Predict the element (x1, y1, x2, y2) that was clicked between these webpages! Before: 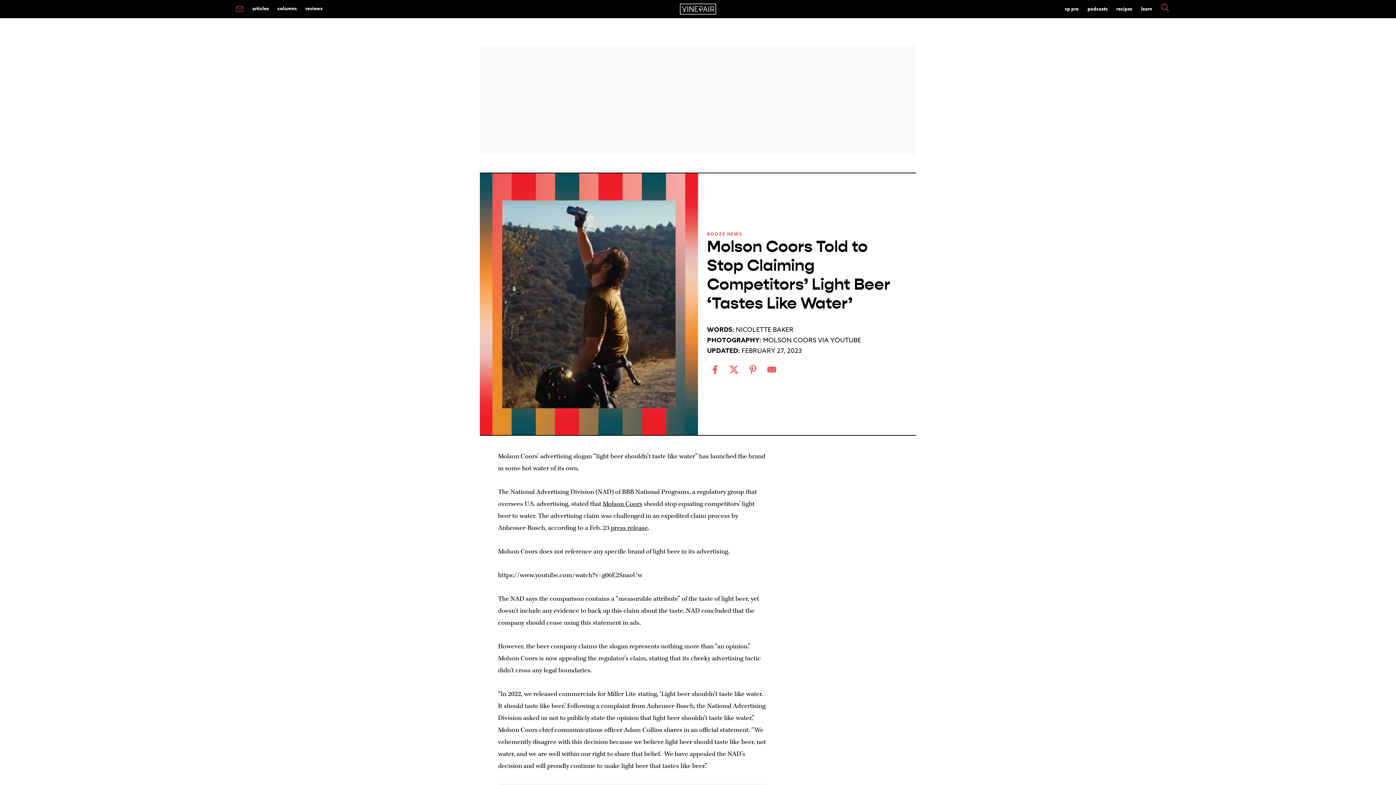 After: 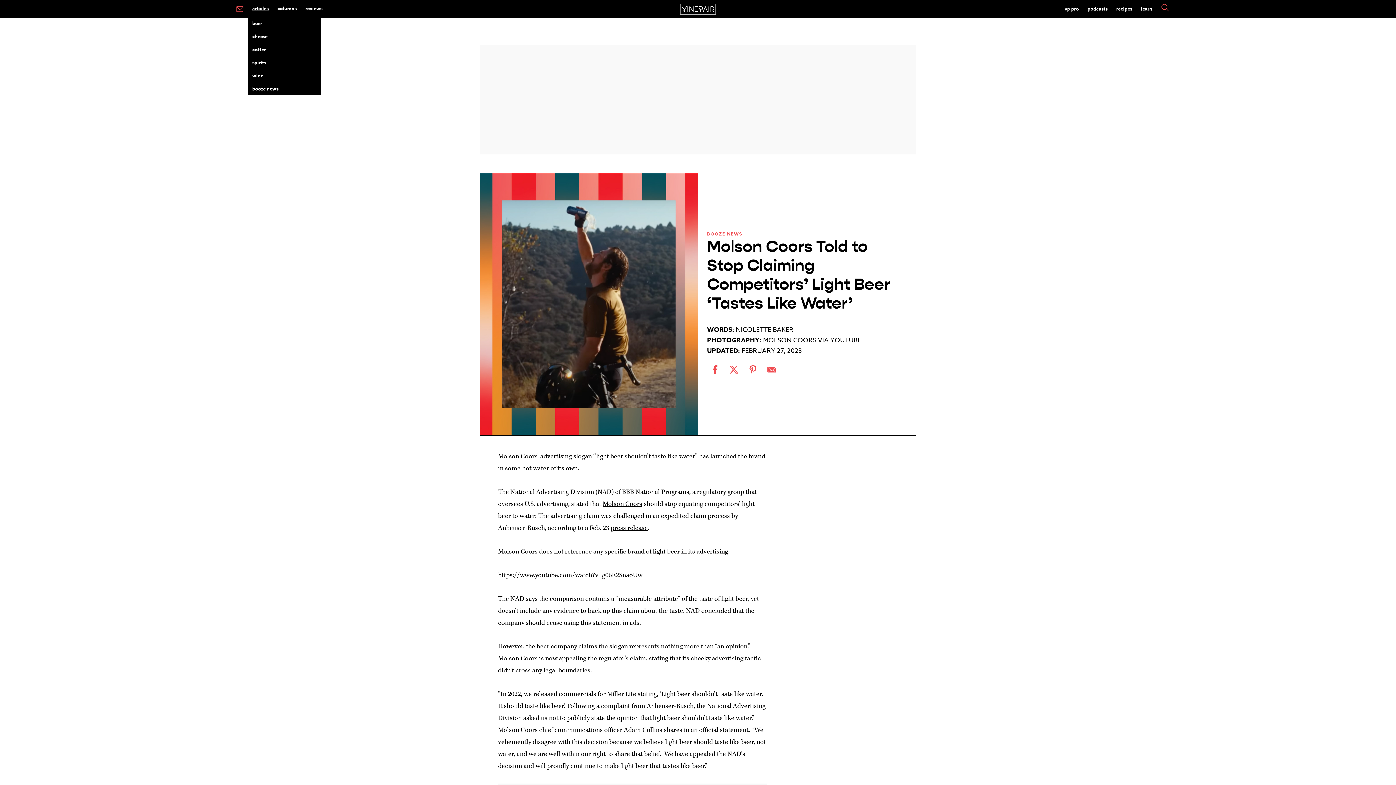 Action: bbox: (248, 1, 273, 14) label: articles